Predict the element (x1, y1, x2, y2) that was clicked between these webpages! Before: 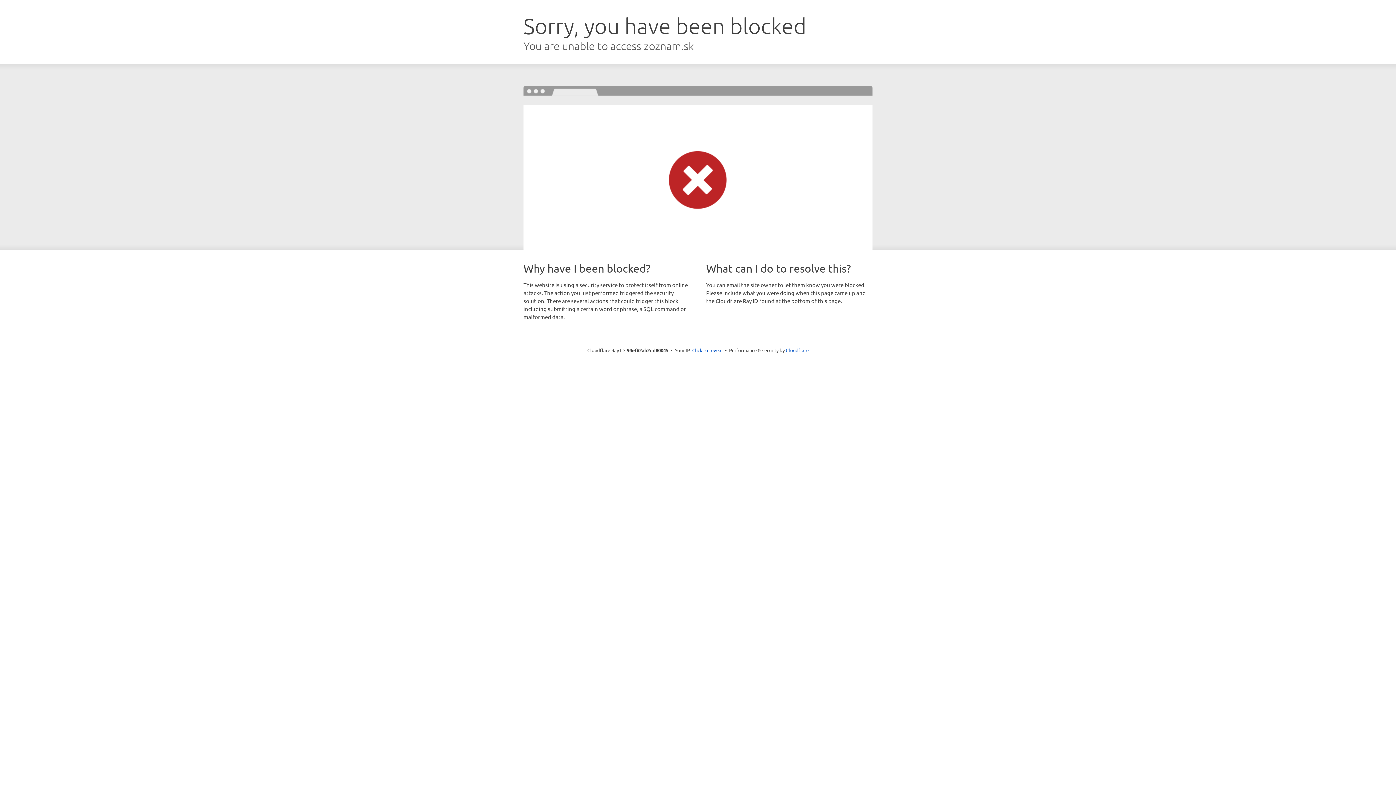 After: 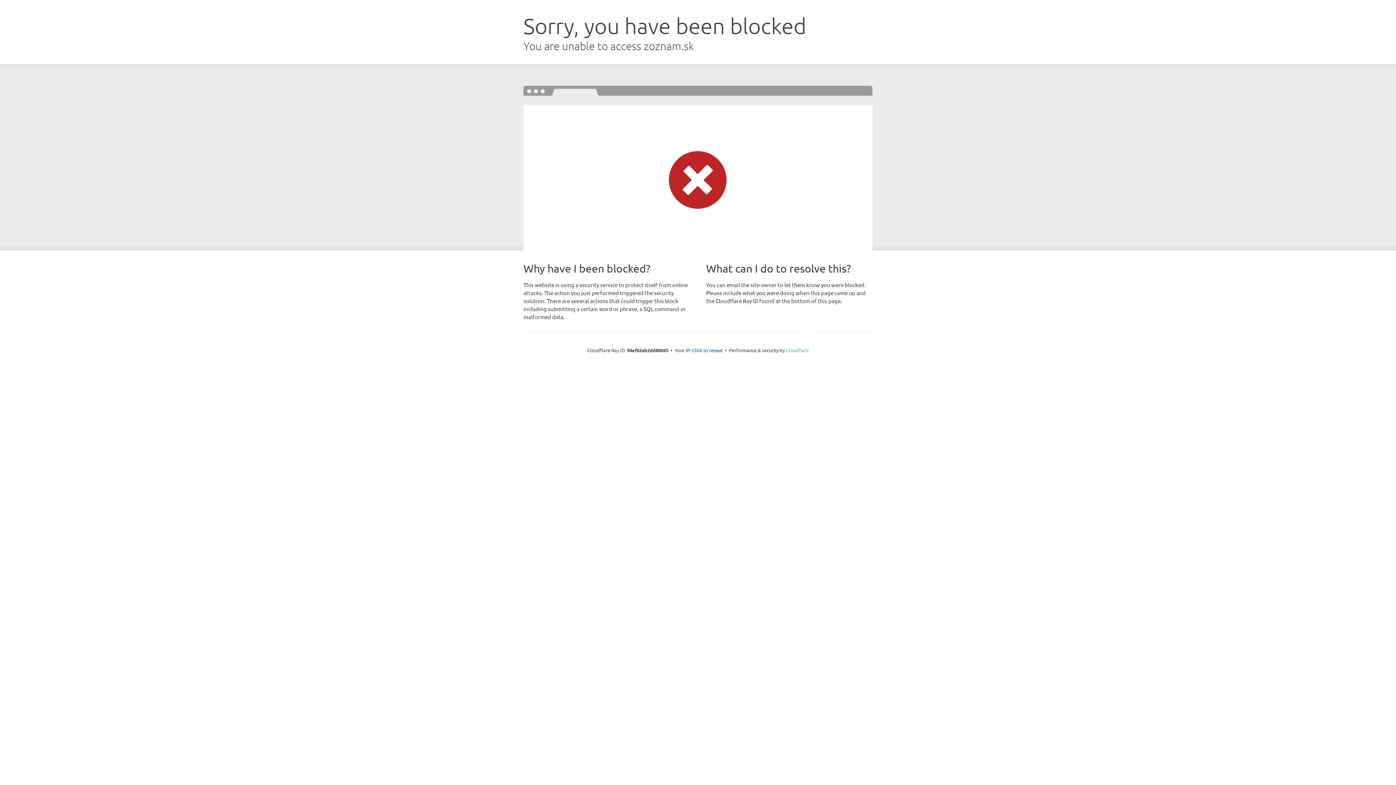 Action: bbox: (786, 347, 808, 353) label: Cloudflare